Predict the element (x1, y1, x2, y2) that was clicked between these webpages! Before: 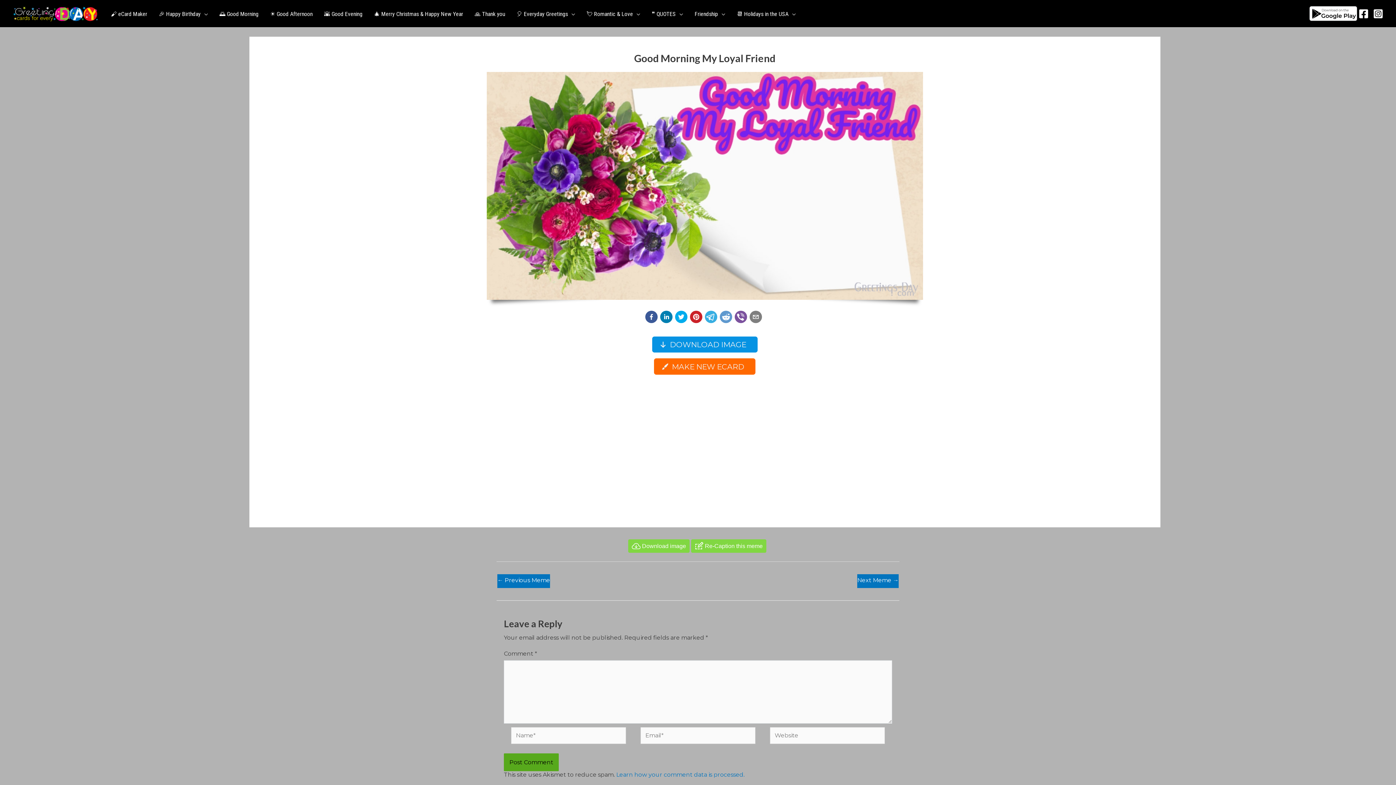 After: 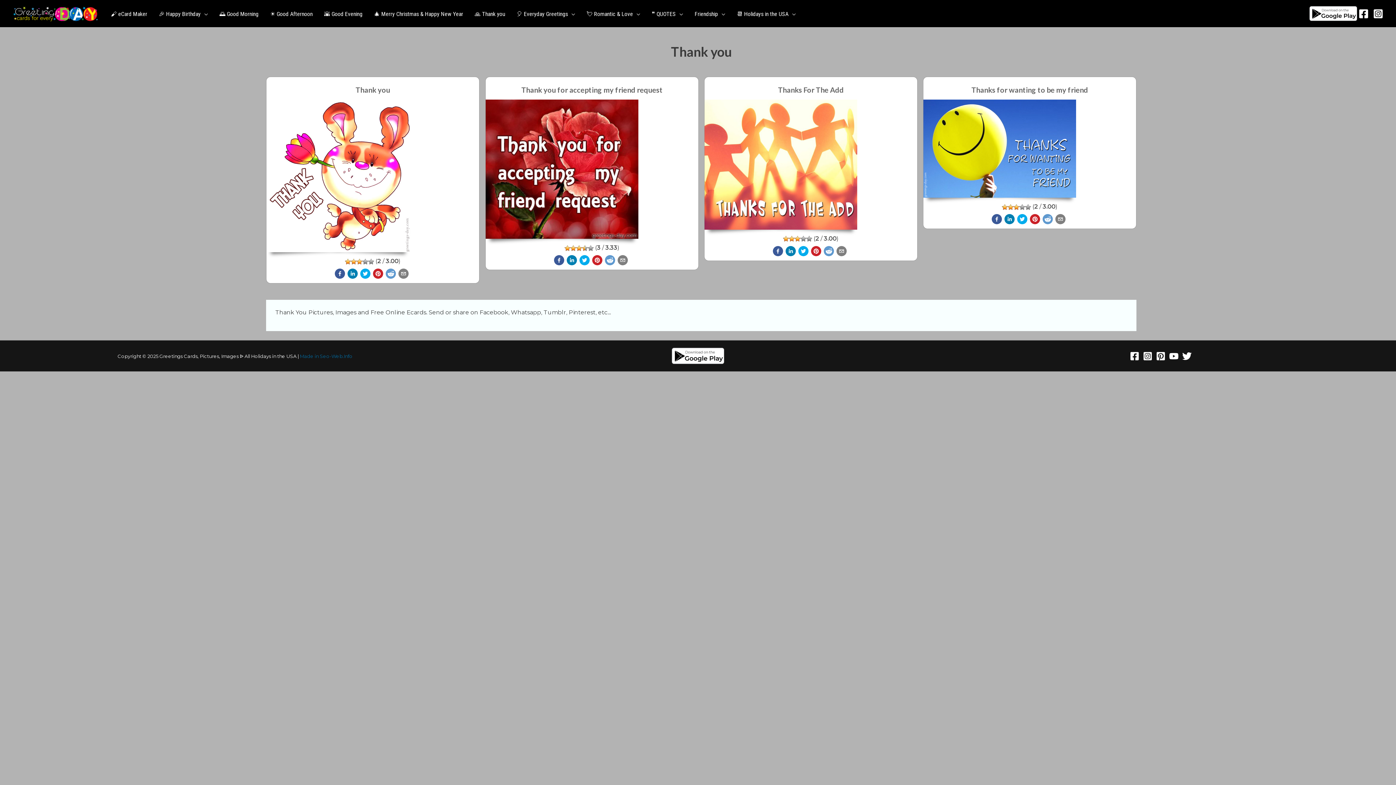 Action: label: 🙏 Thank you bbox: (469, 9, 510, 18)